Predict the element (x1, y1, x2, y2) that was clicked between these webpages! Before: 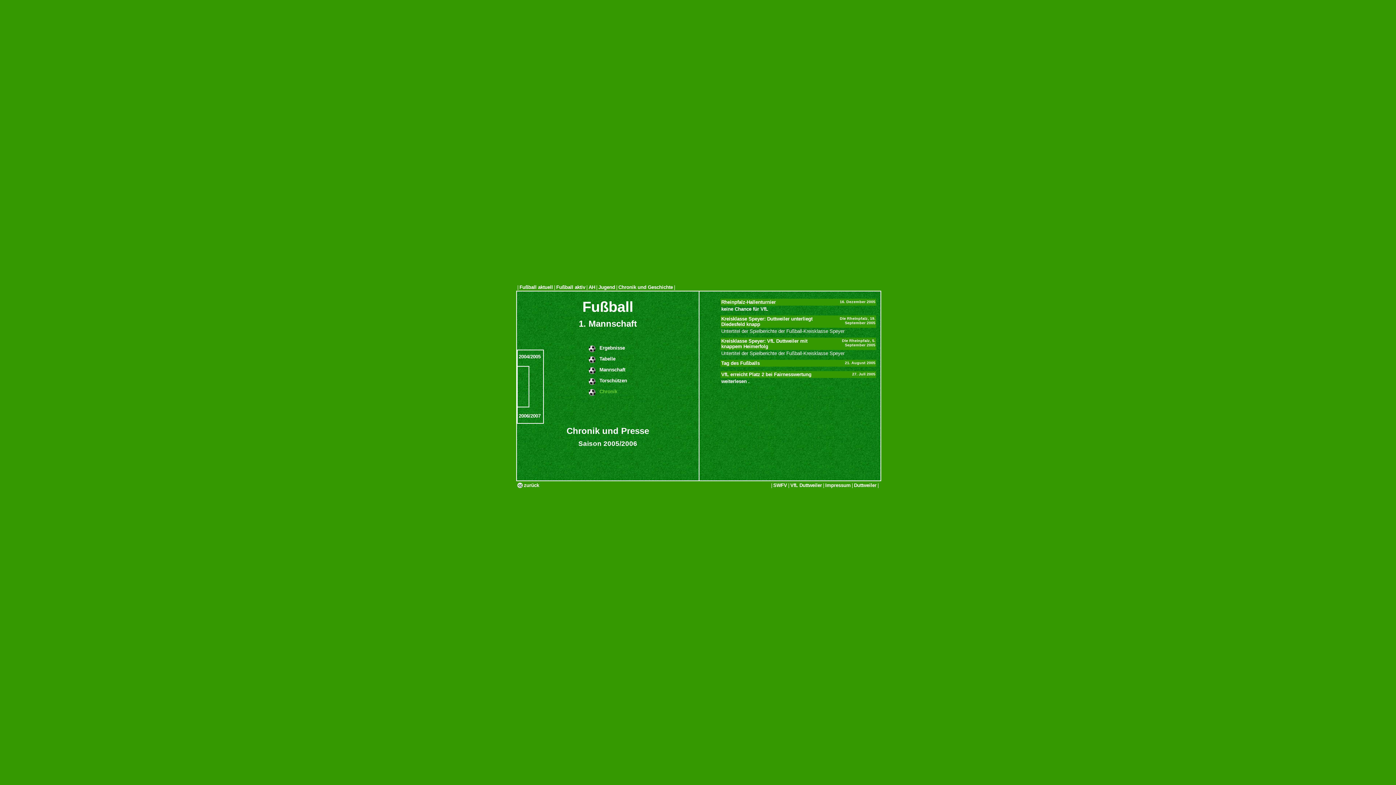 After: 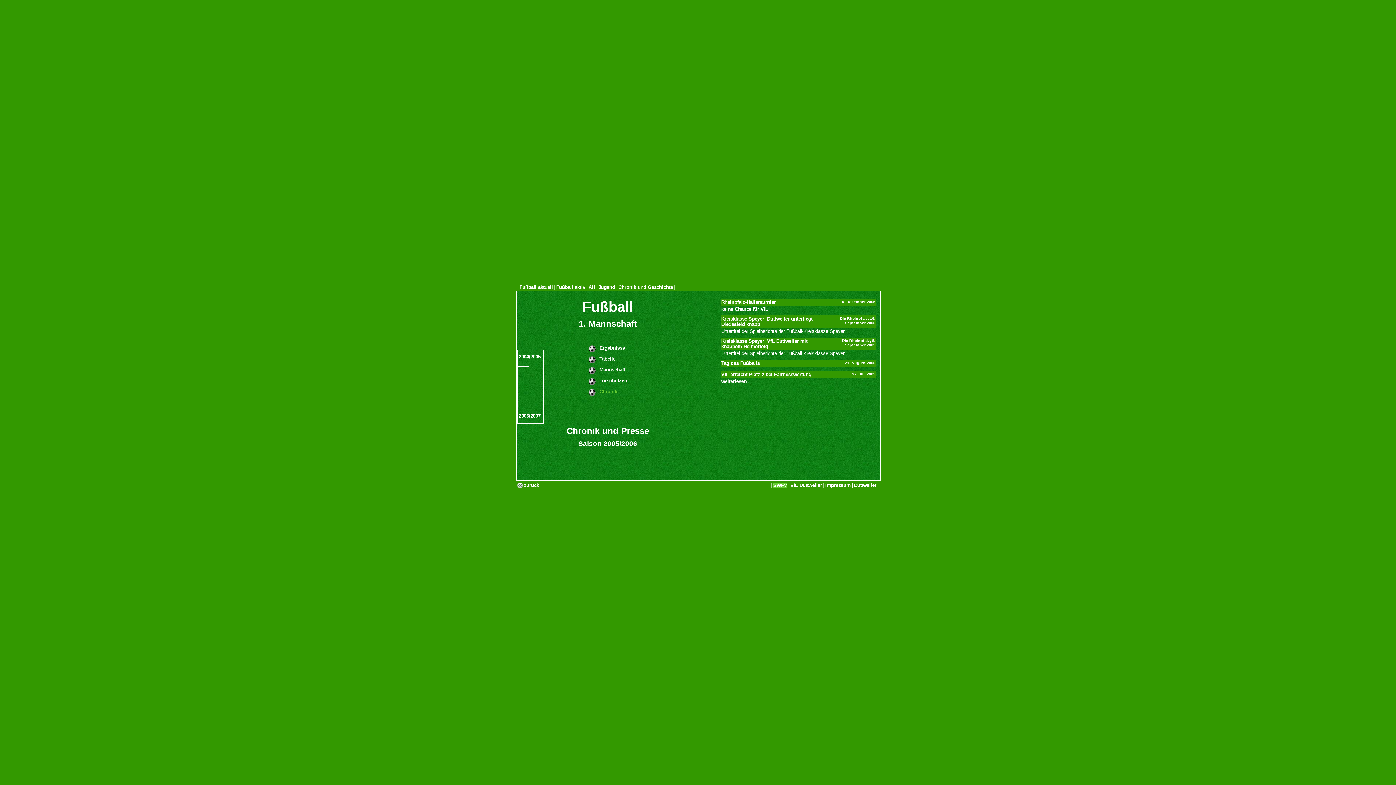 Action: label: SWFV bbox: (773, 482, 787, 488)